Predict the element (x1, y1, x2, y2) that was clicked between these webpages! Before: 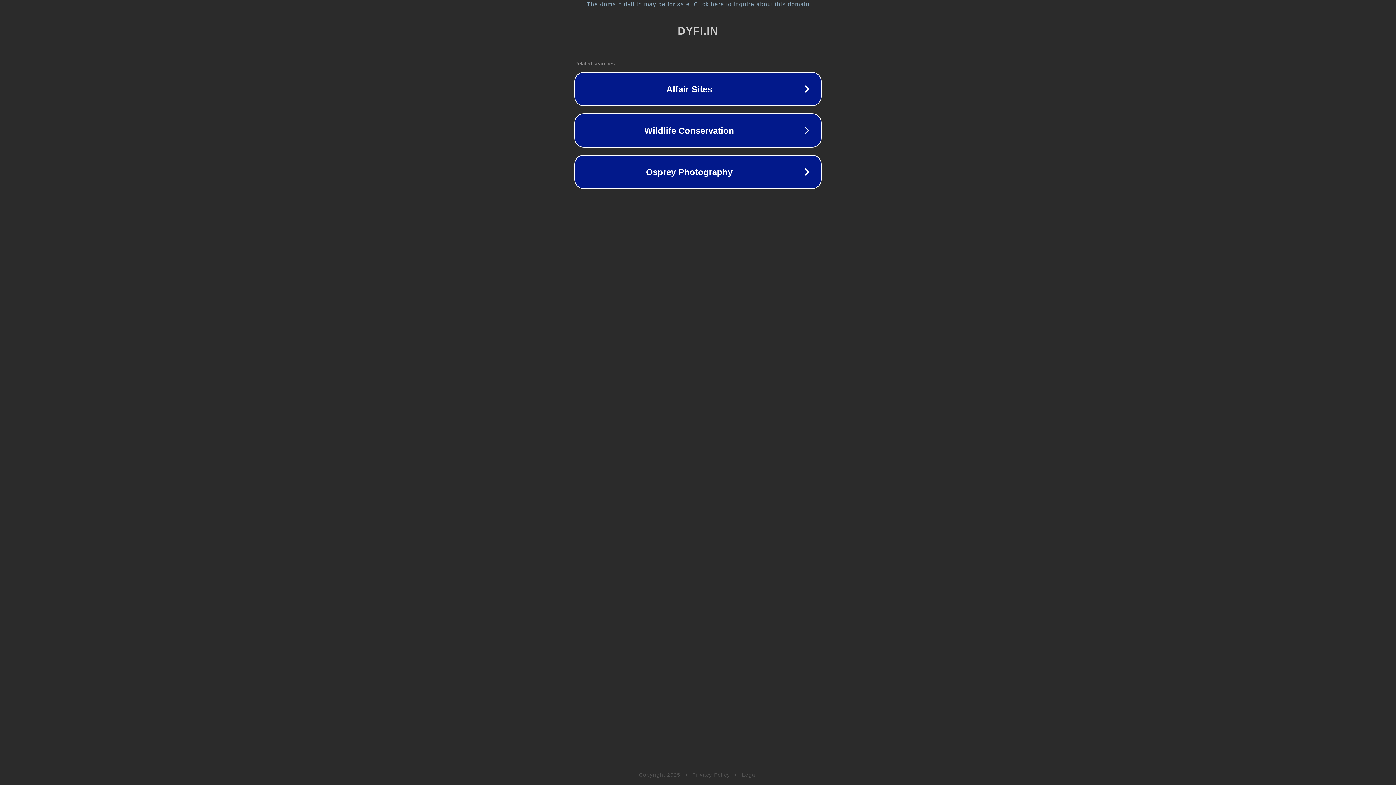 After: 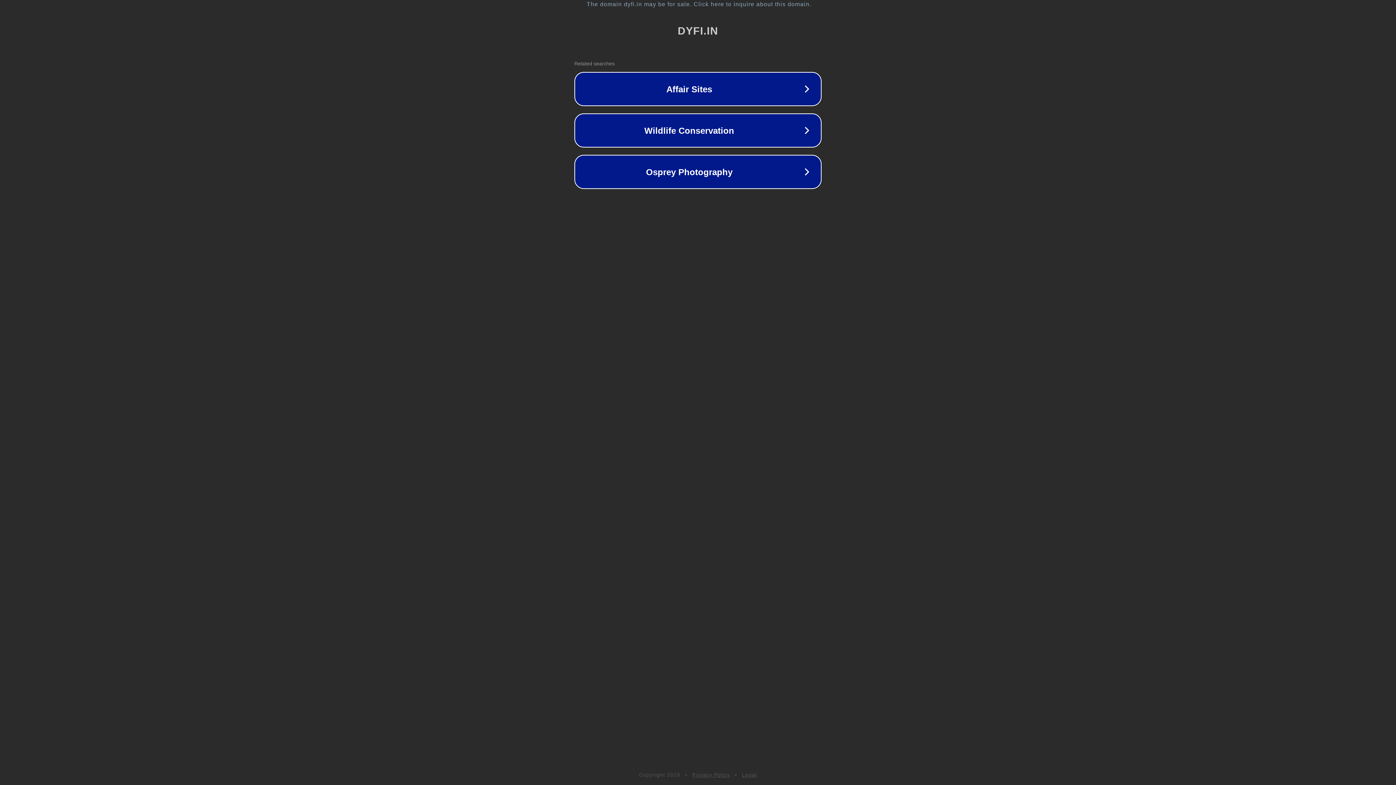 Action: bbox: (742, 772, 757, 778) label: Legal